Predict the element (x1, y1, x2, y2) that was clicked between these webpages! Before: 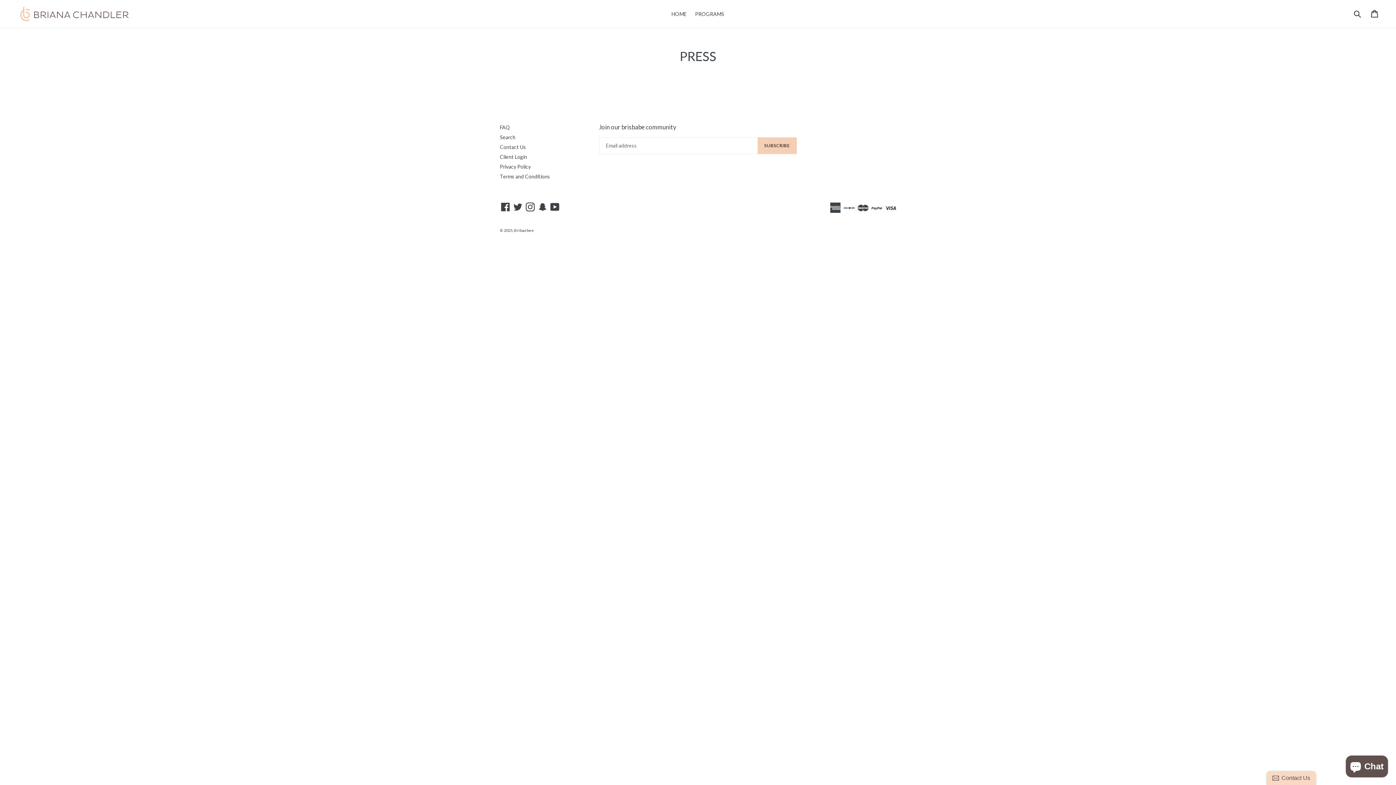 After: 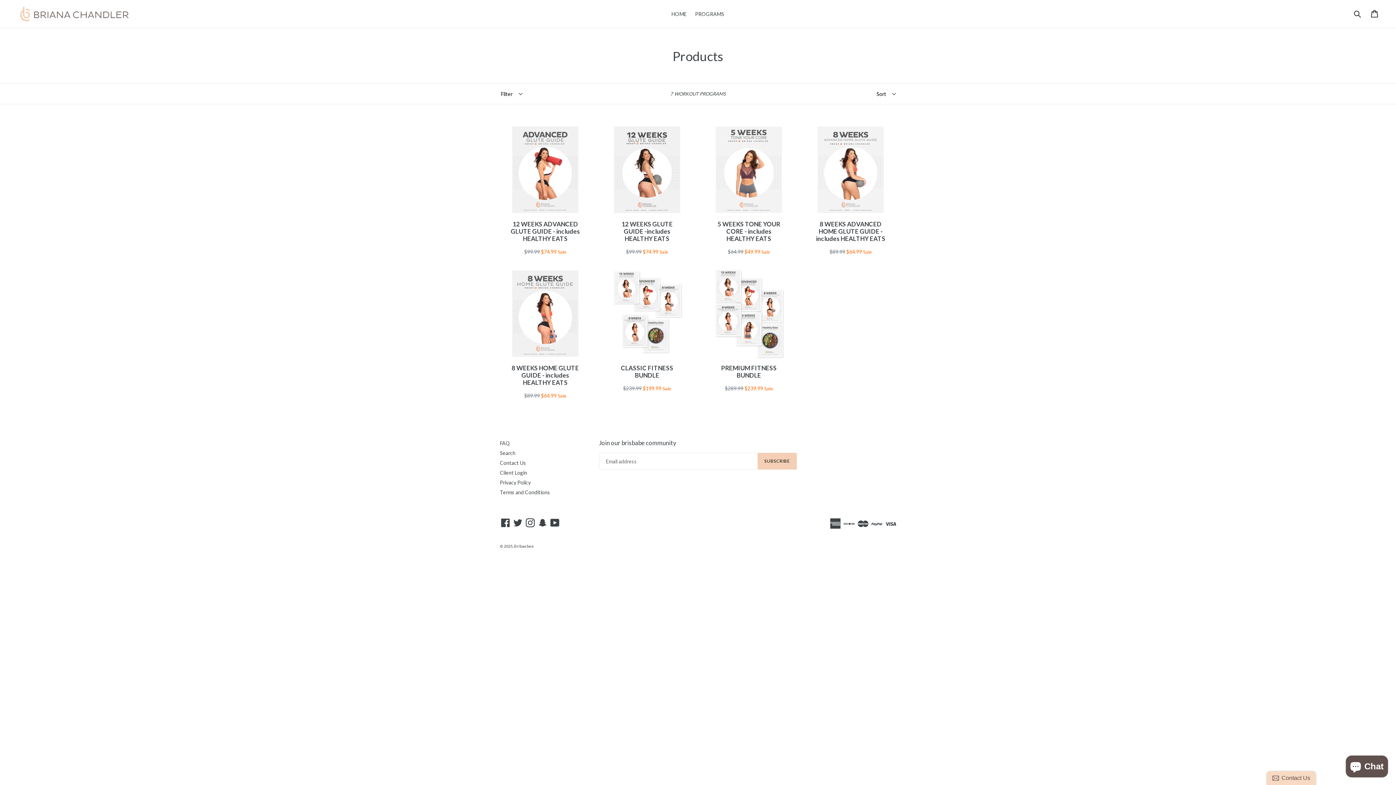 Action: label: PROGRAMS bbox: (691, 9, 728, 18)